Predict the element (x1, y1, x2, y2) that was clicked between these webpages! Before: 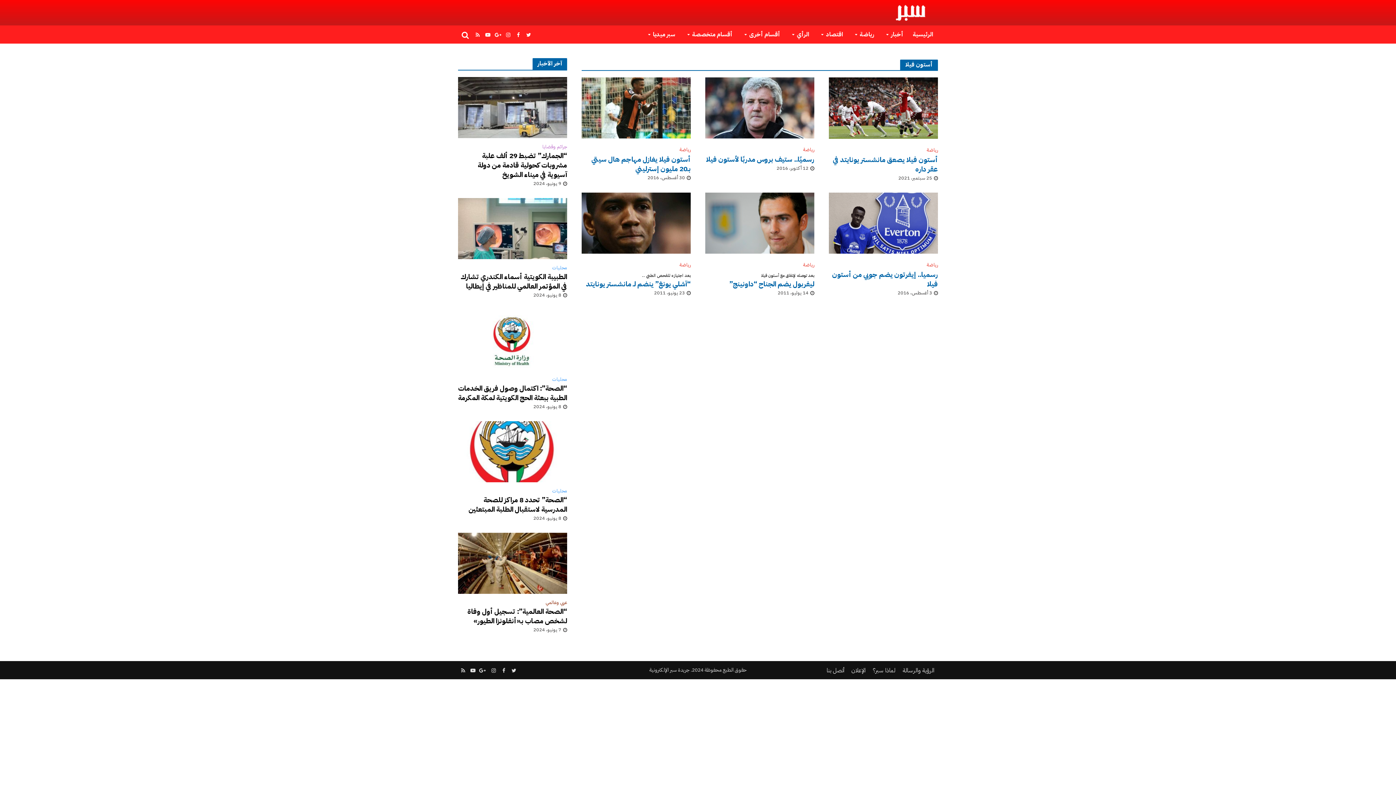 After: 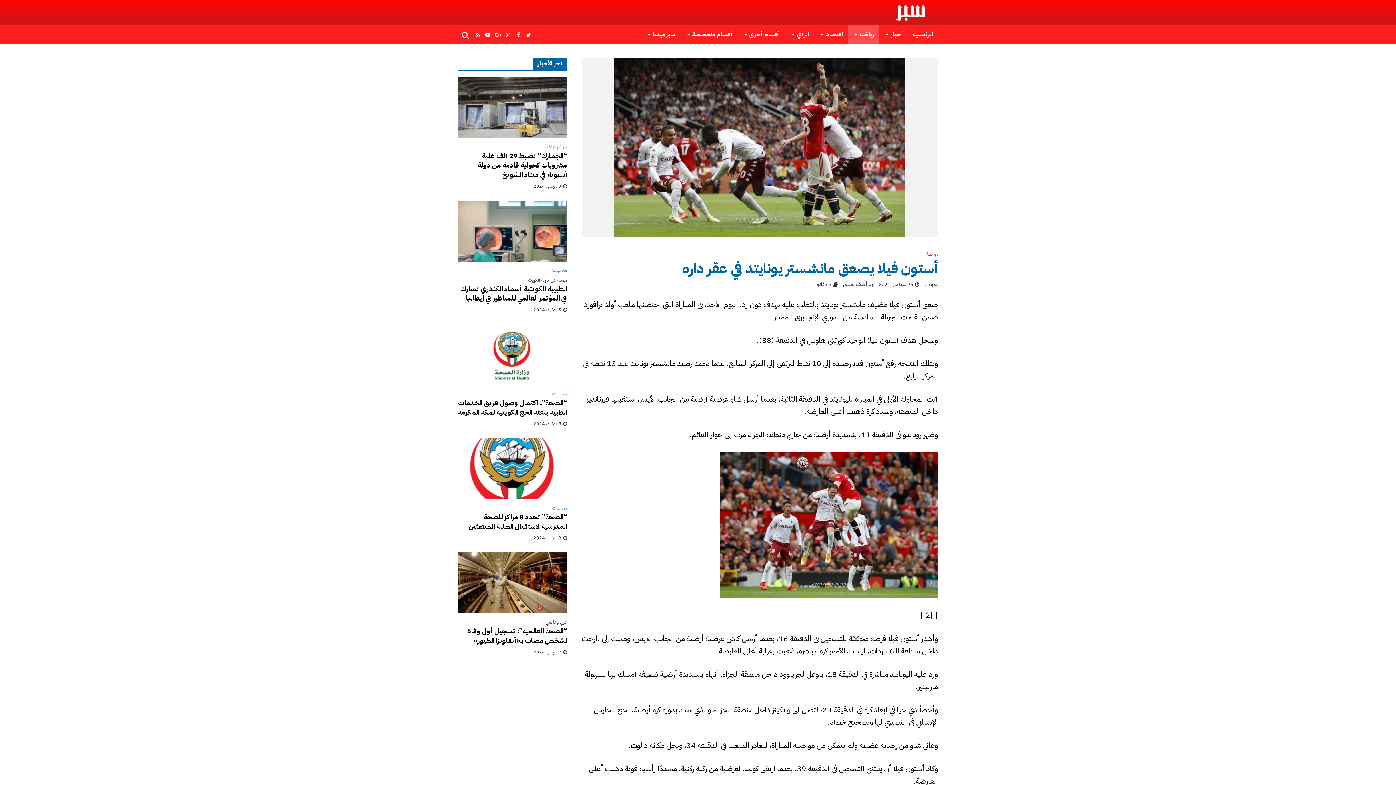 Action: bbox: (829, 101, 938, 113)